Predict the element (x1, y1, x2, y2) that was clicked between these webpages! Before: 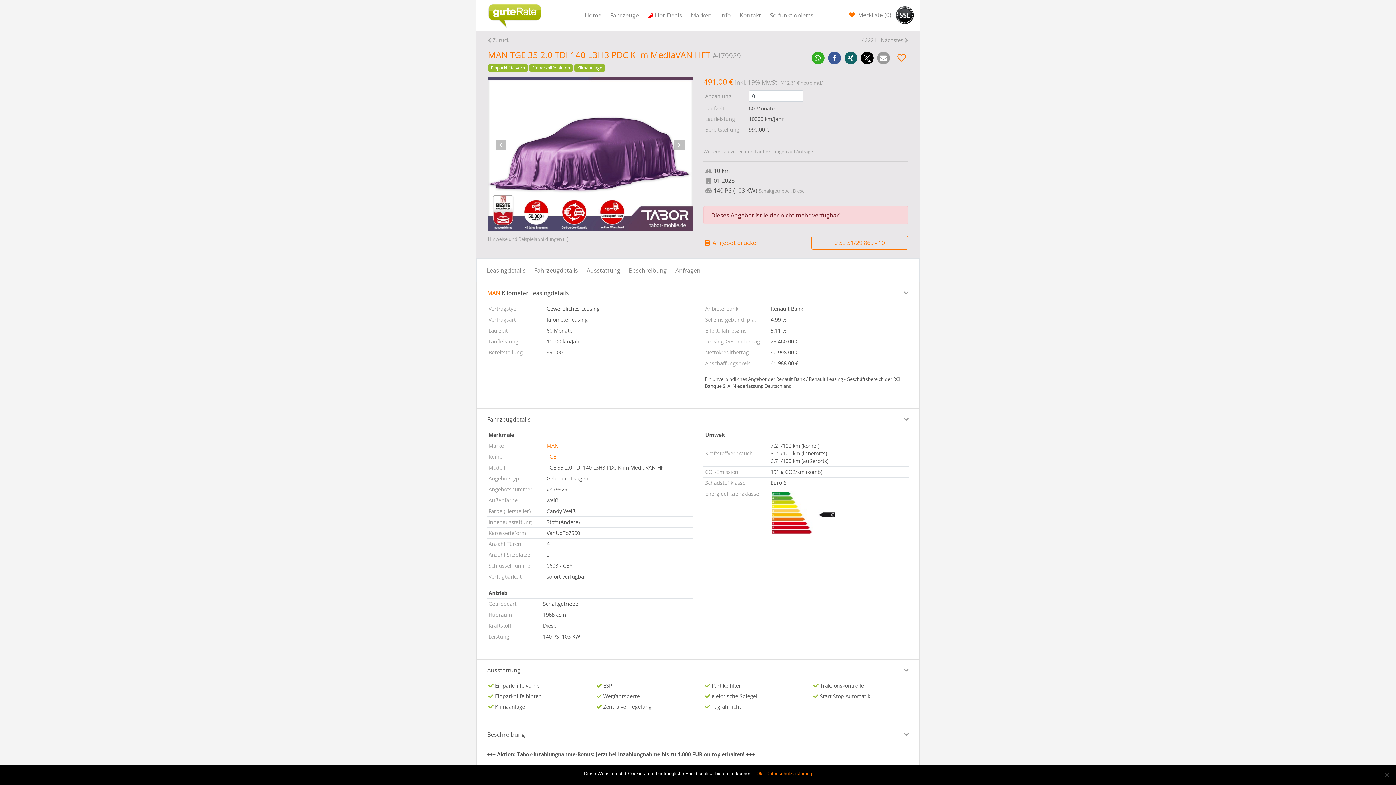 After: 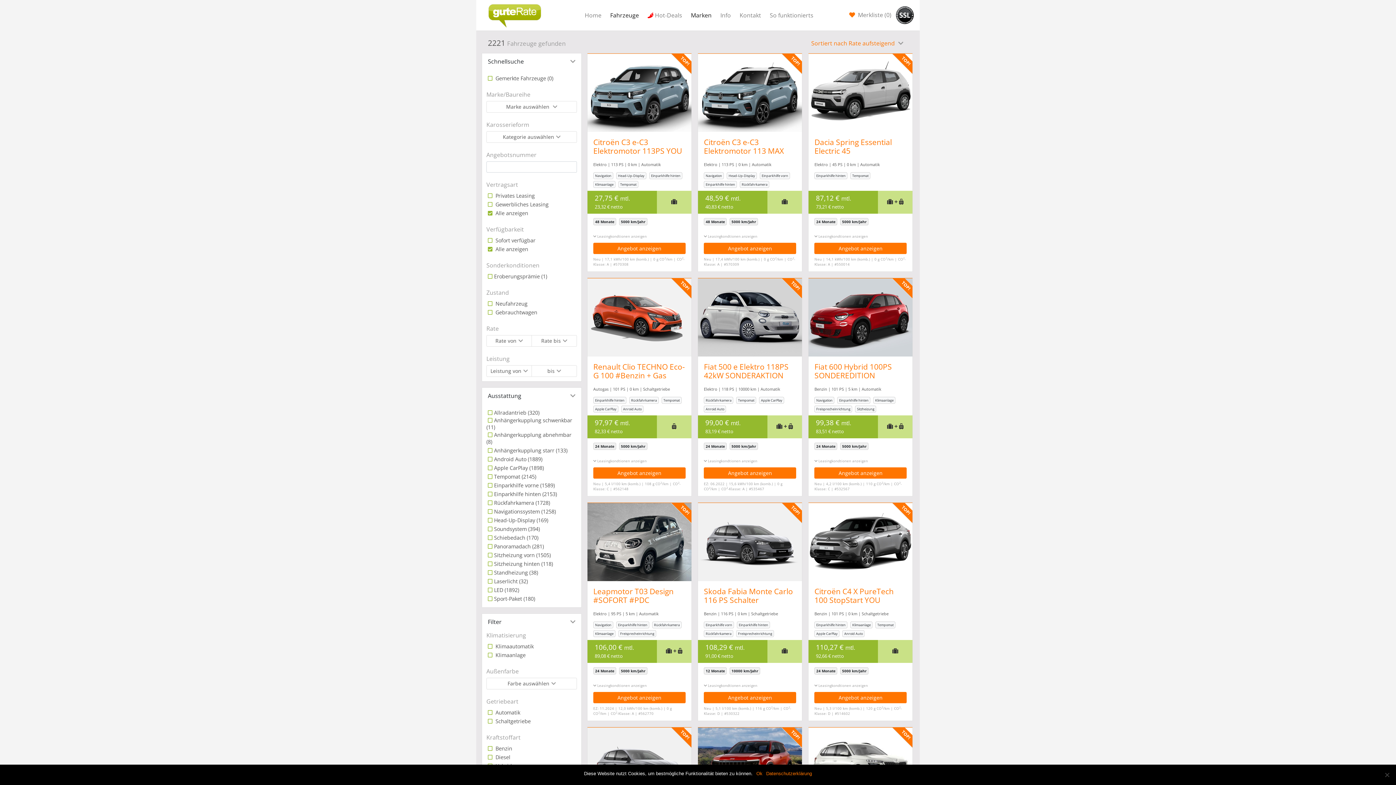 Action: bbox: (492, 36, 509, 43) label: Zurück